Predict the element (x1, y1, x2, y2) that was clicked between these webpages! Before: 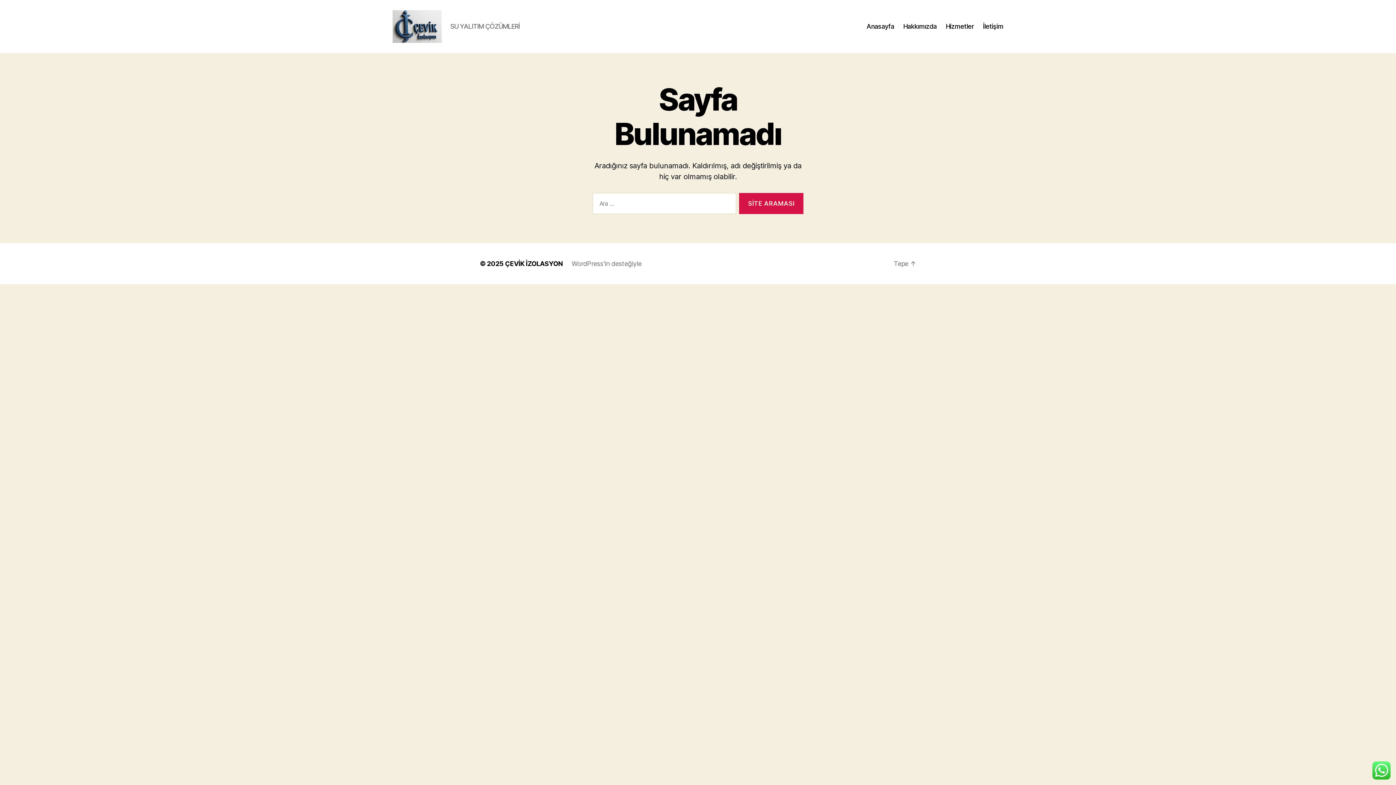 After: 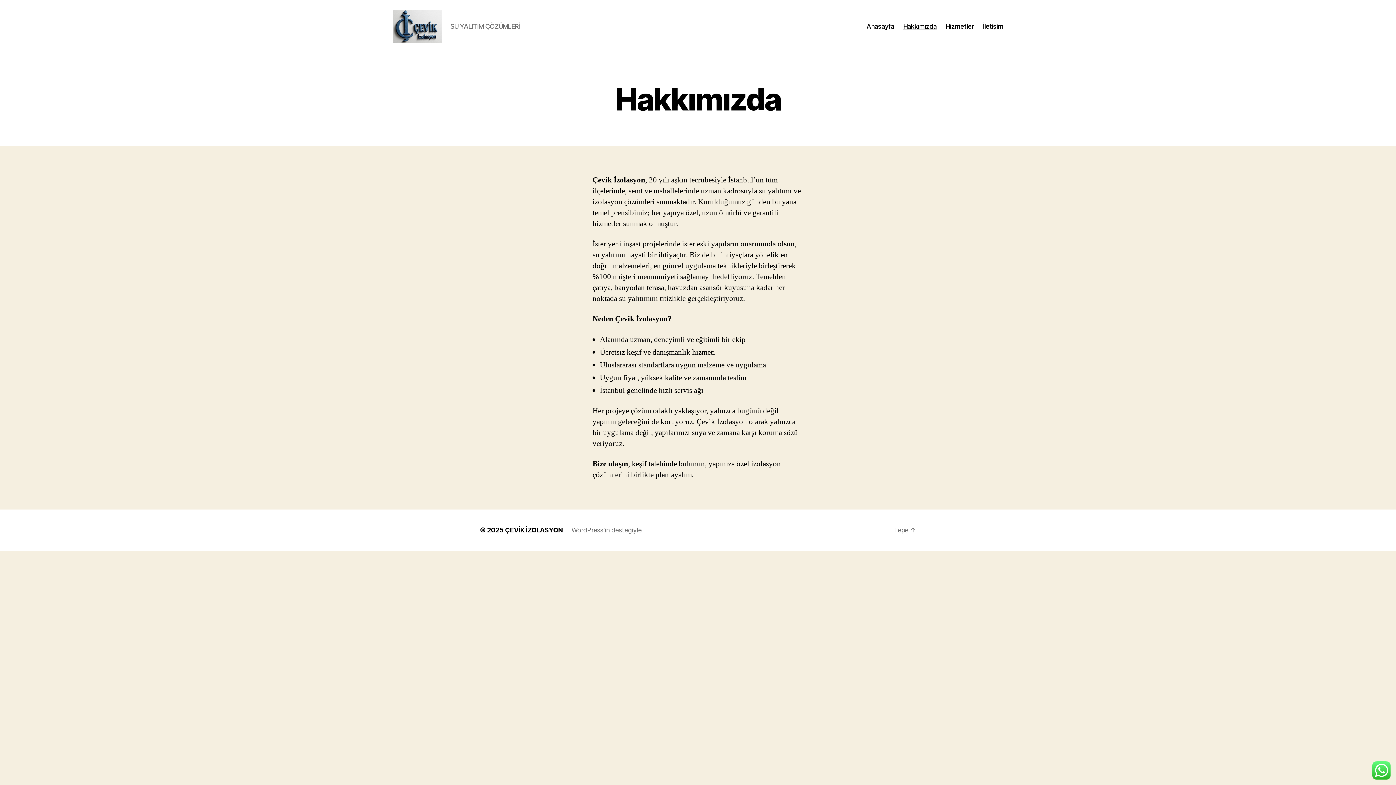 Action: label: Hakkımızda bbox: (903, 22, 936, 30)